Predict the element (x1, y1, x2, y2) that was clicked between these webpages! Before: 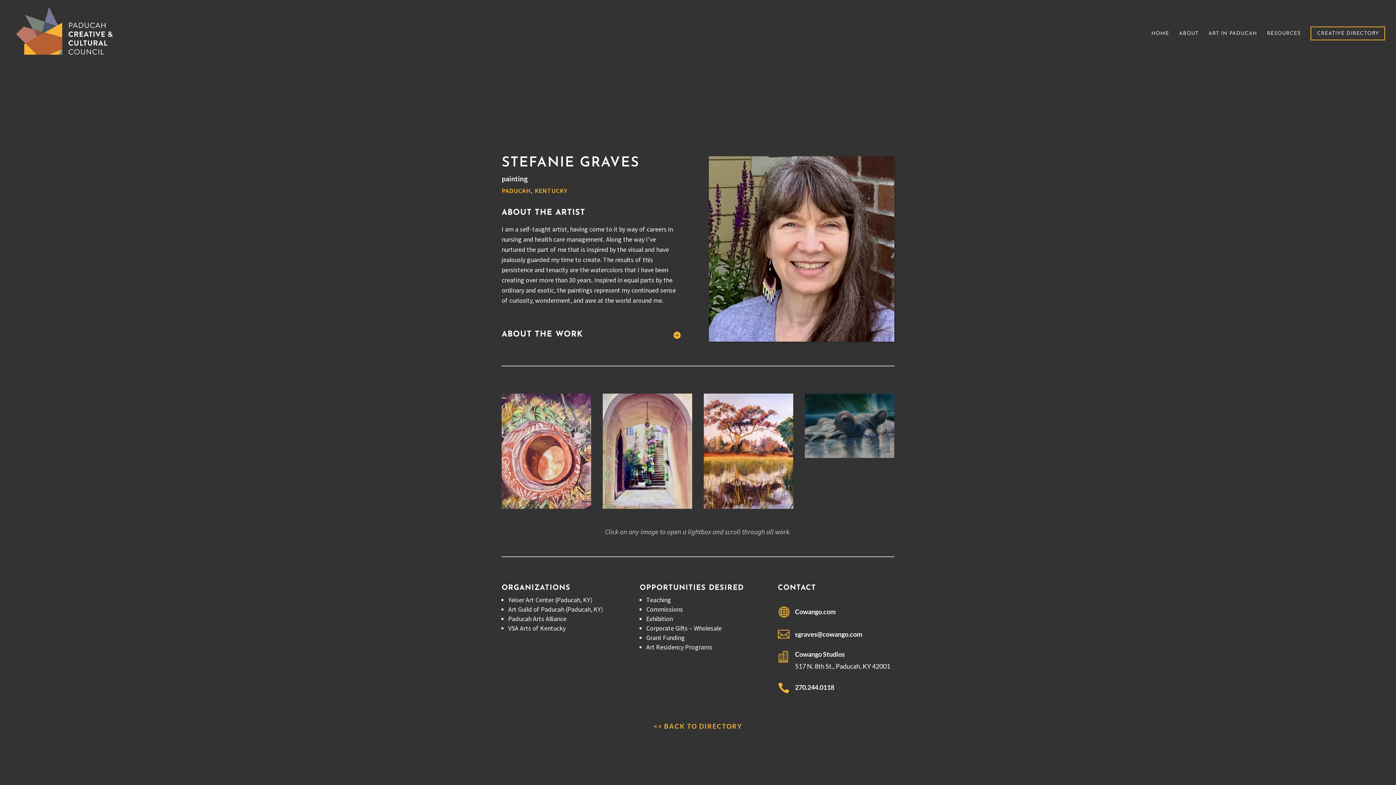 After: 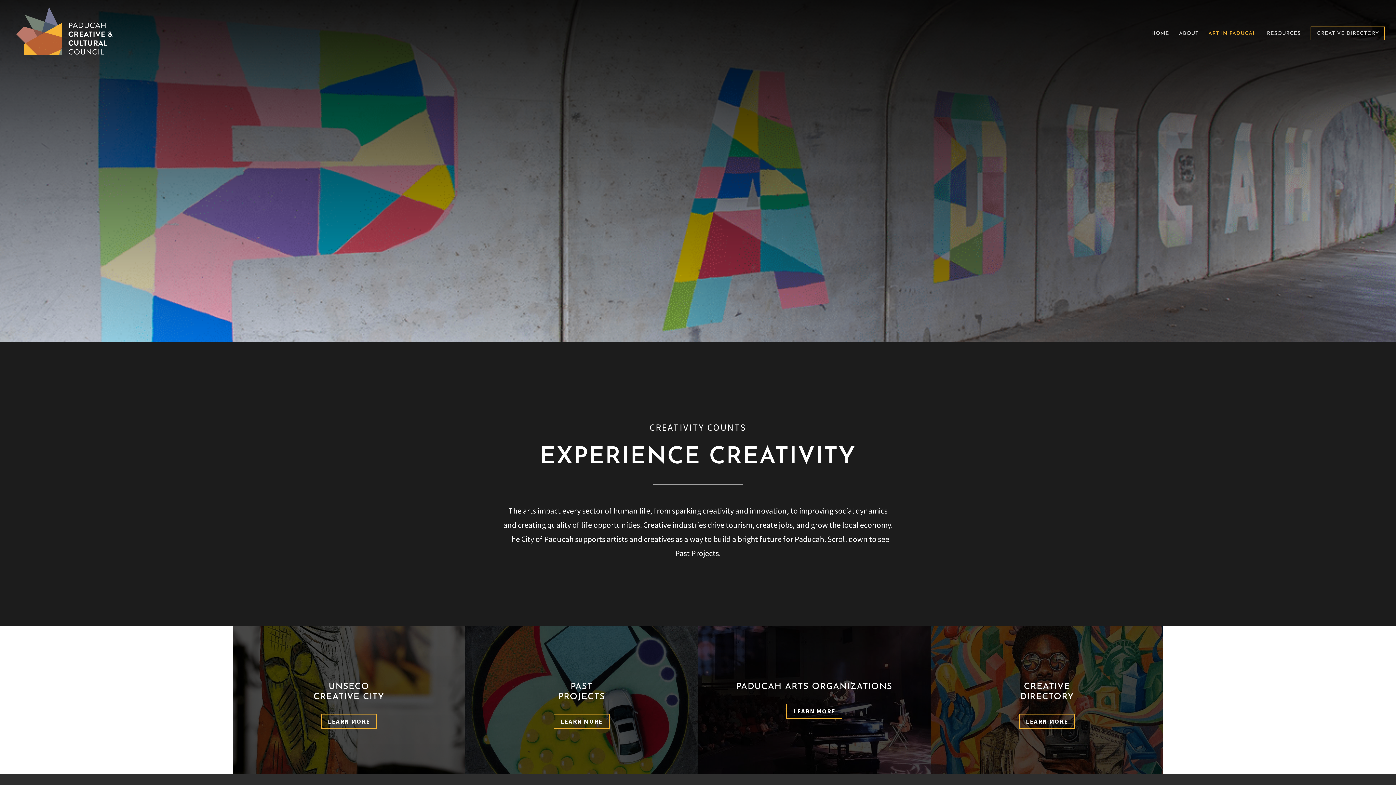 Action: bbox: (1208, 31, 1257, 62) label: ART IN PADUCAH